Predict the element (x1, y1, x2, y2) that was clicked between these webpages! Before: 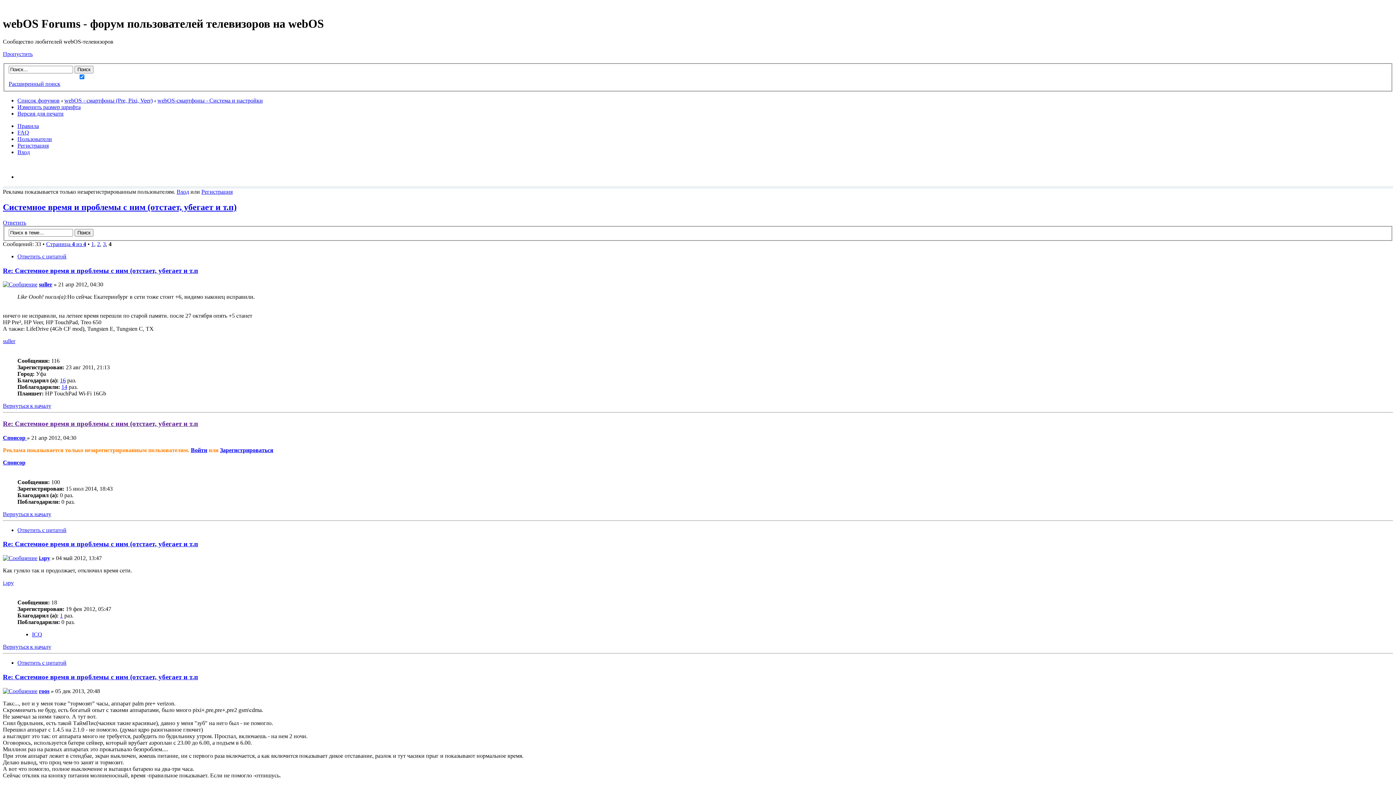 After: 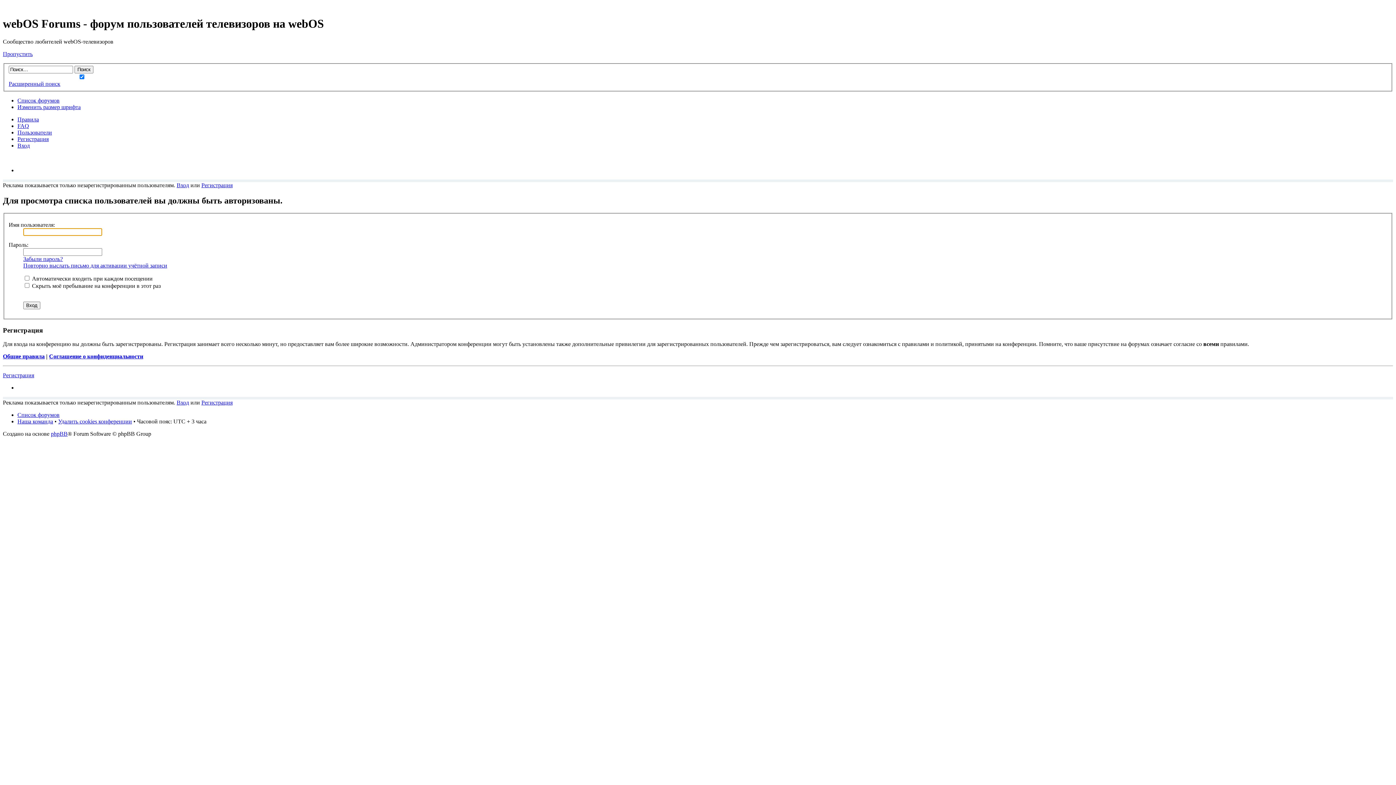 Action: label: 16 bbox: (60, 377, 65, 383)